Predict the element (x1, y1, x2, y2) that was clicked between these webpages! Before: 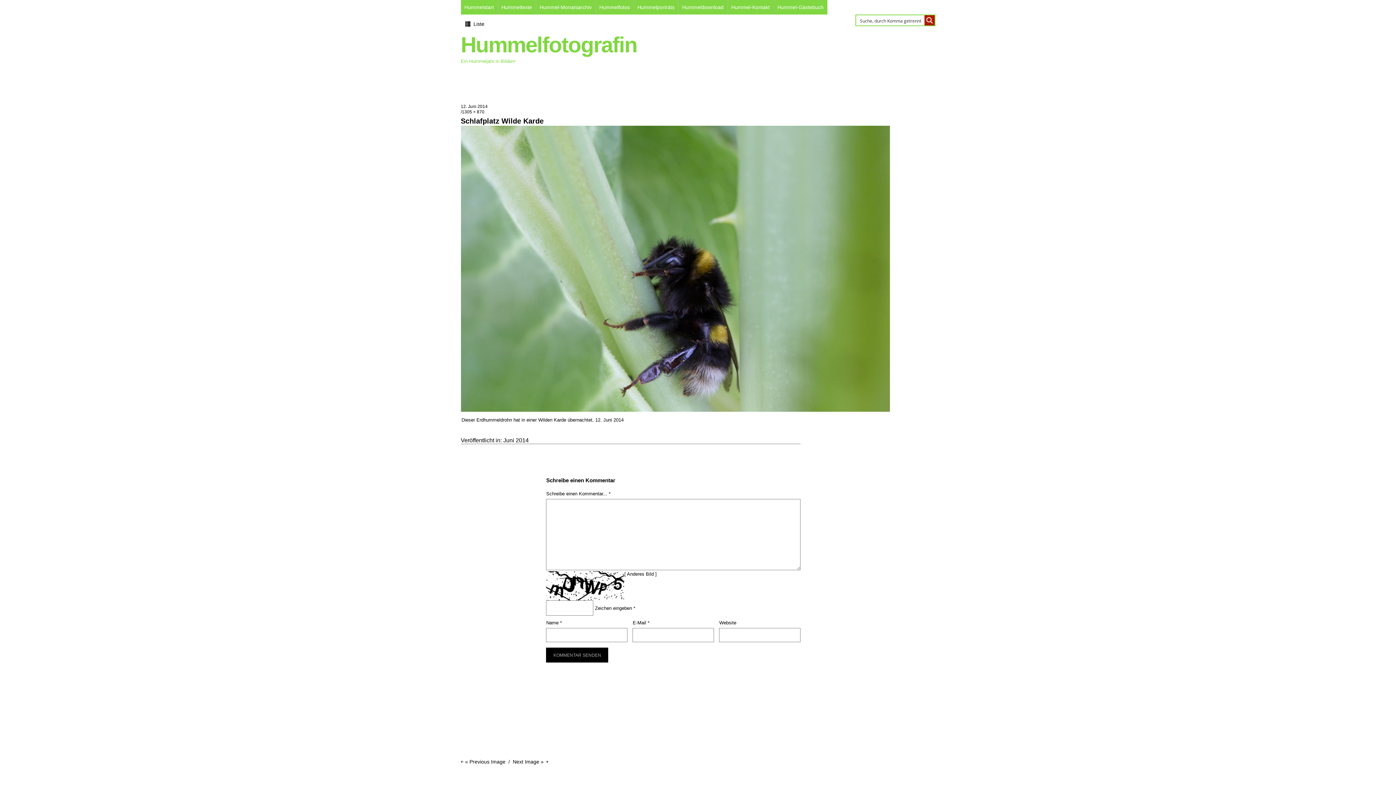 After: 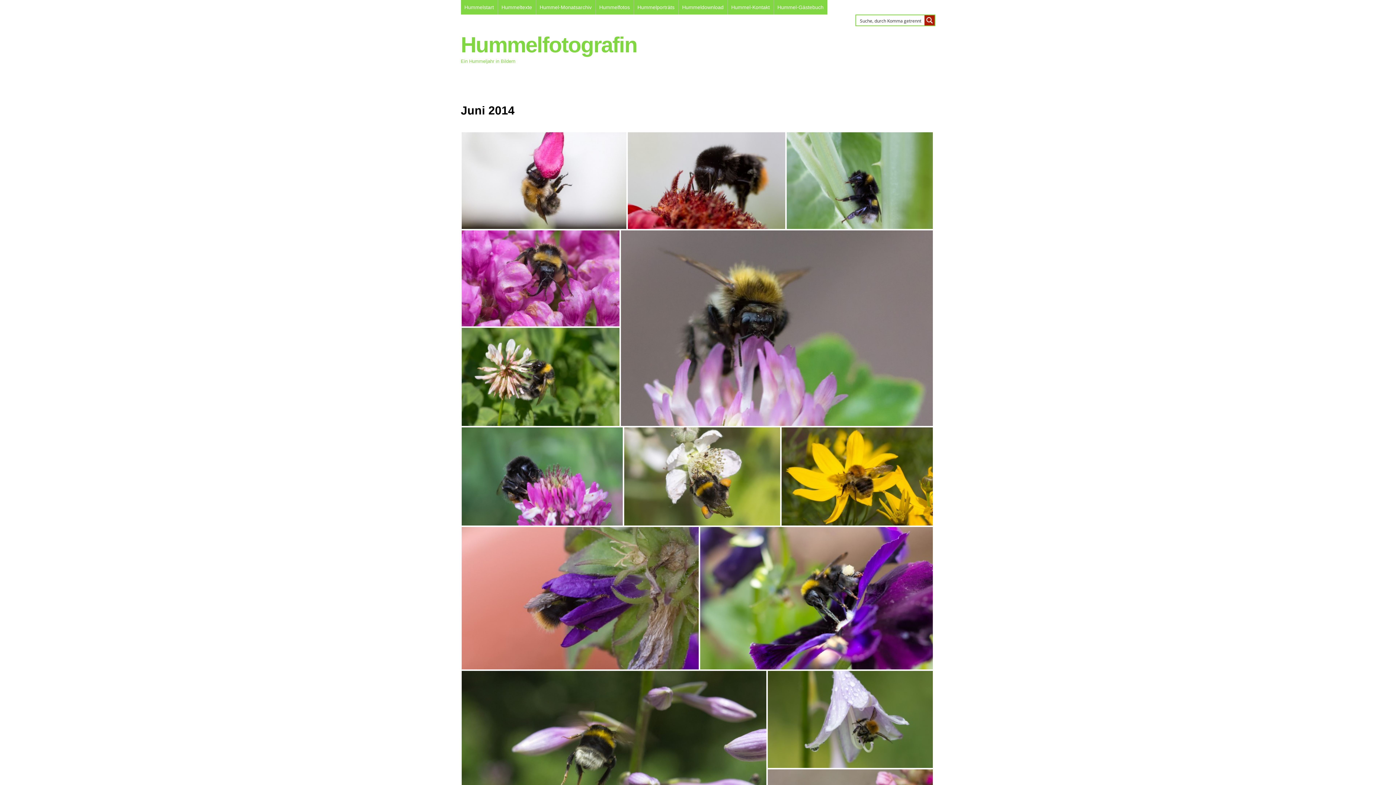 Action: bbox: (503, 437, 528, 443) label: Juni 2014